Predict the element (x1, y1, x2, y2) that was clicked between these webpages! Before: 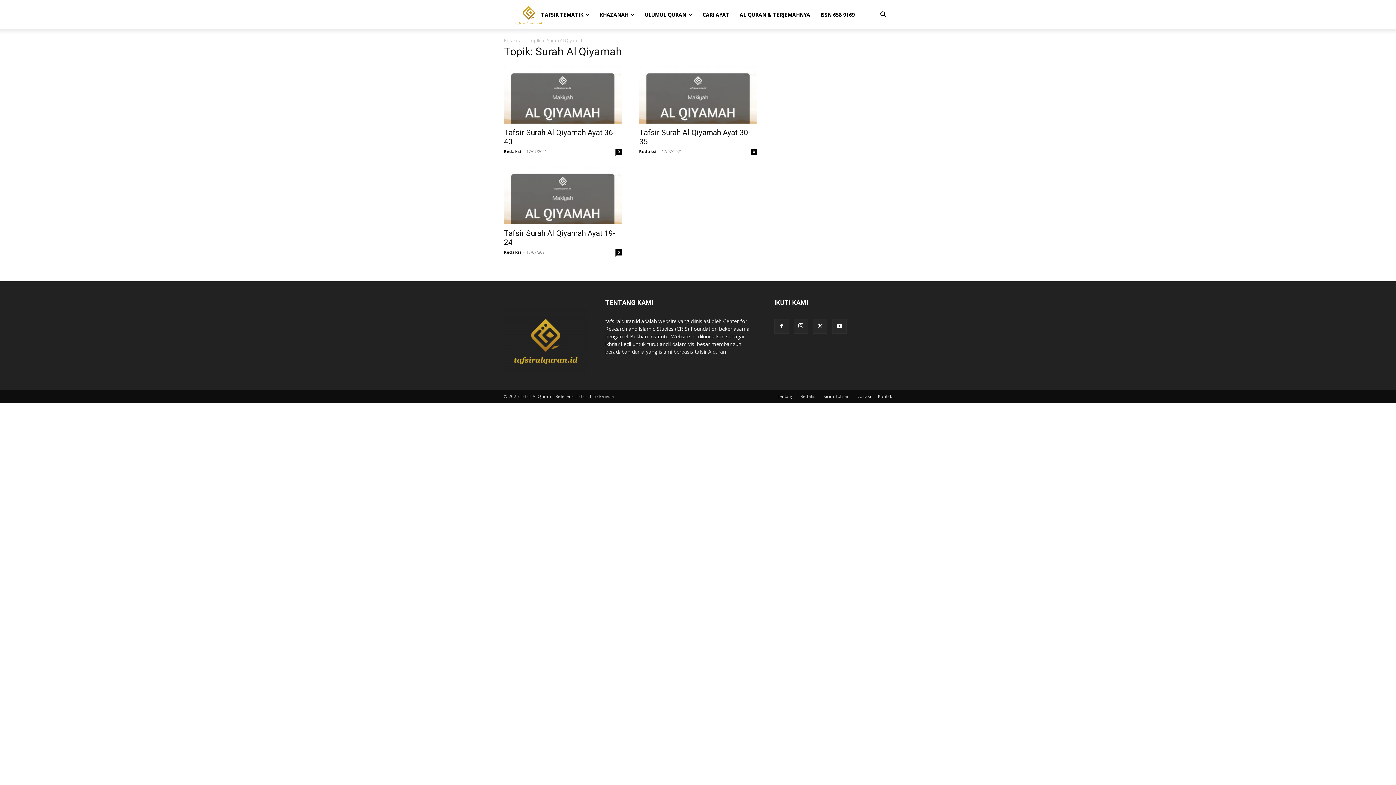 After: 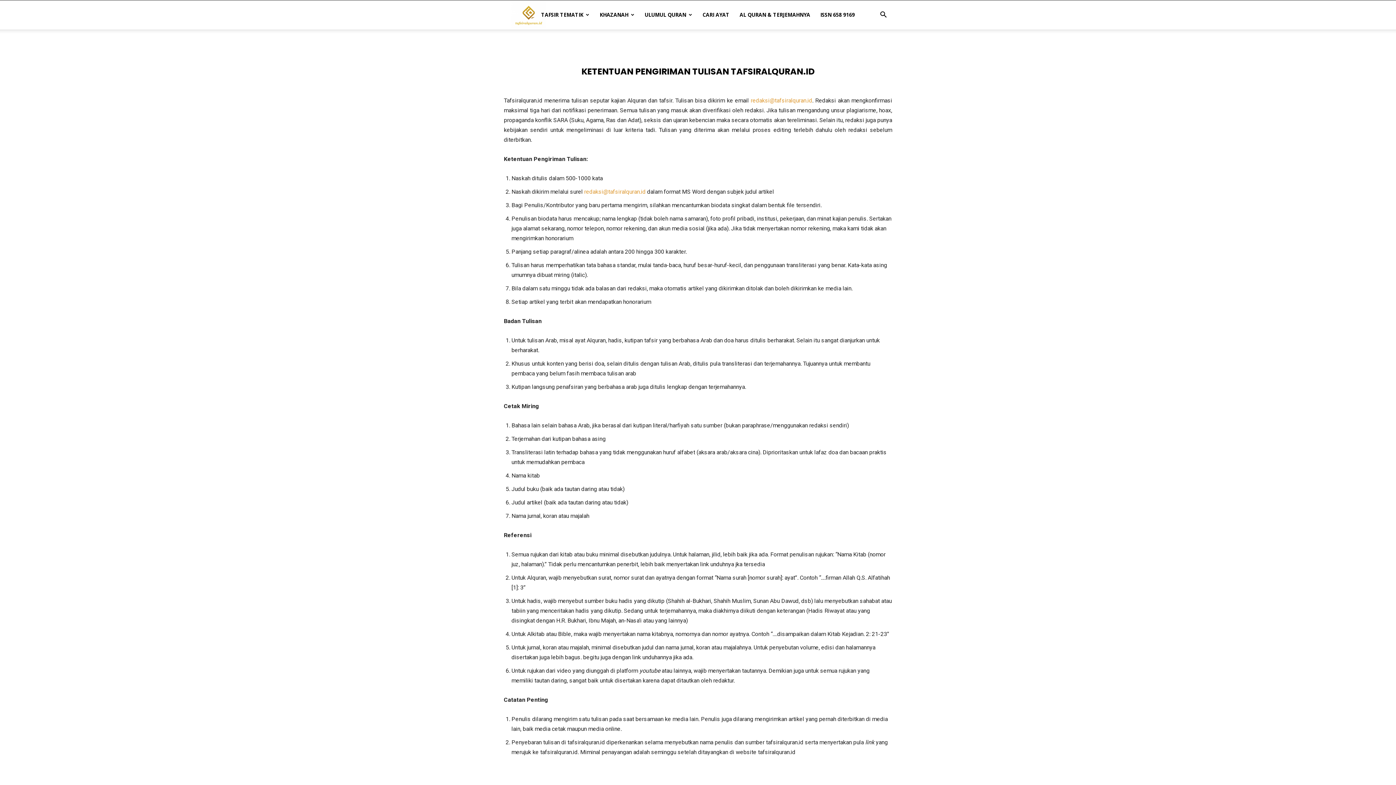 Action: label: Kirim Tulisan bbox: (823, 393, 849, 400)